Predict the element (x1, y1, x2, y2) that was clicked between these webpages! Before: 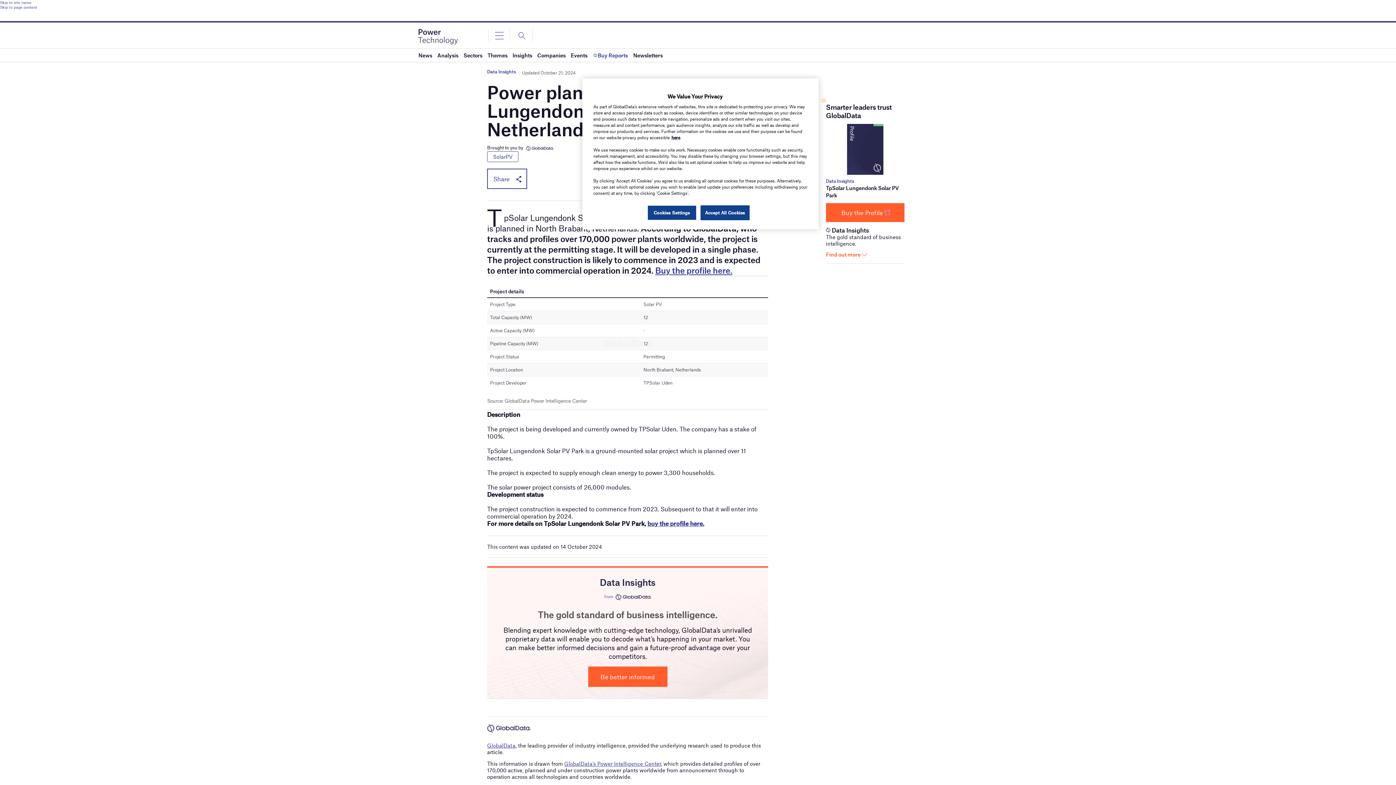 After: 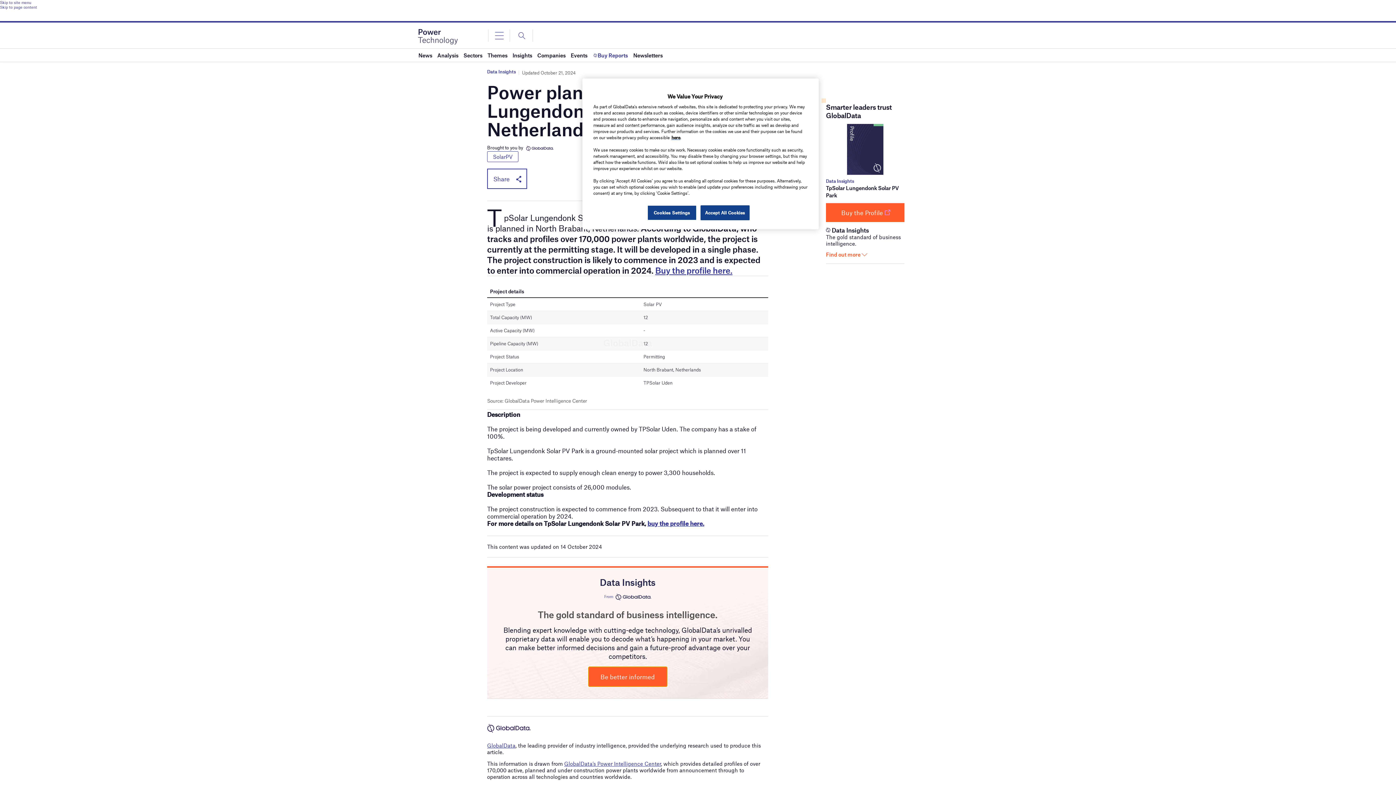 Action: bbox: (588, 672, 667, 680) label: Be better informed